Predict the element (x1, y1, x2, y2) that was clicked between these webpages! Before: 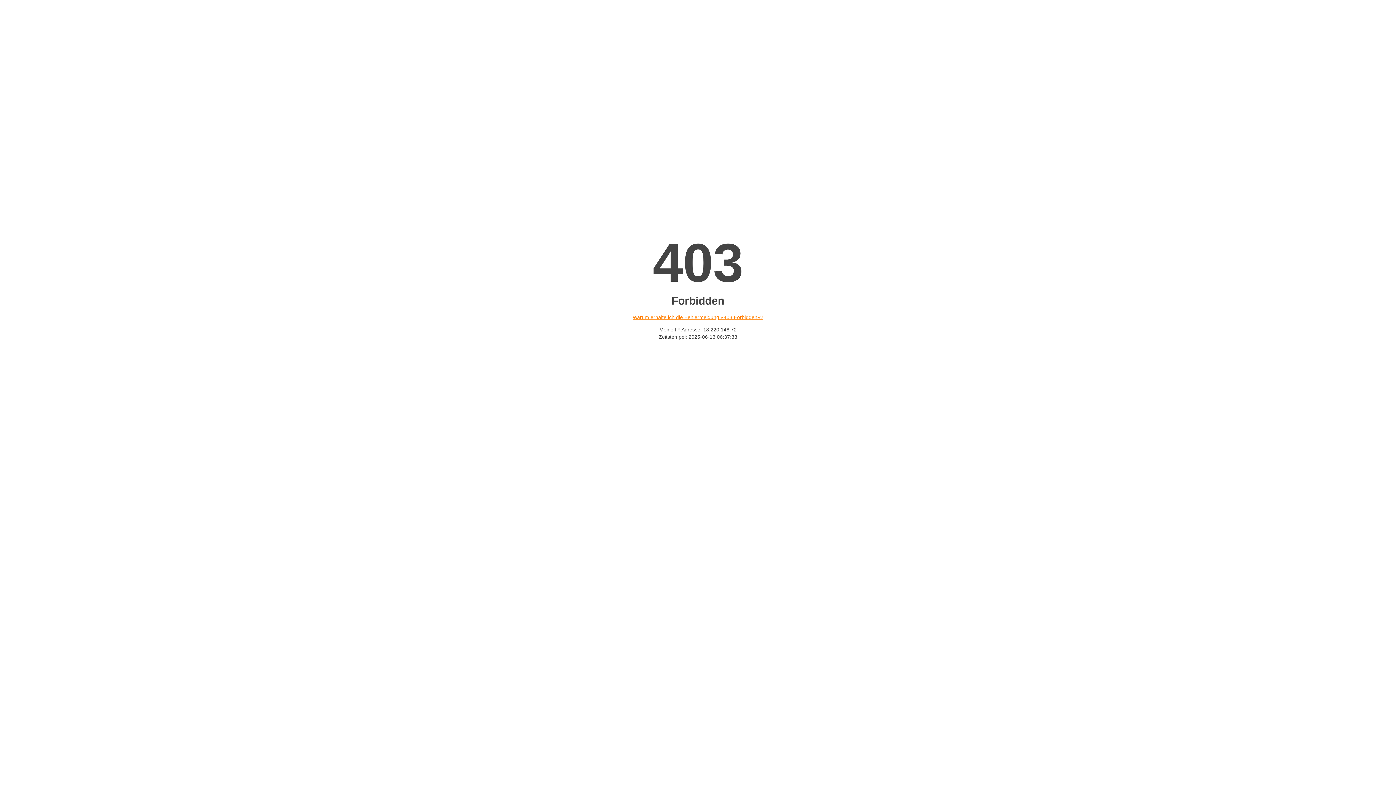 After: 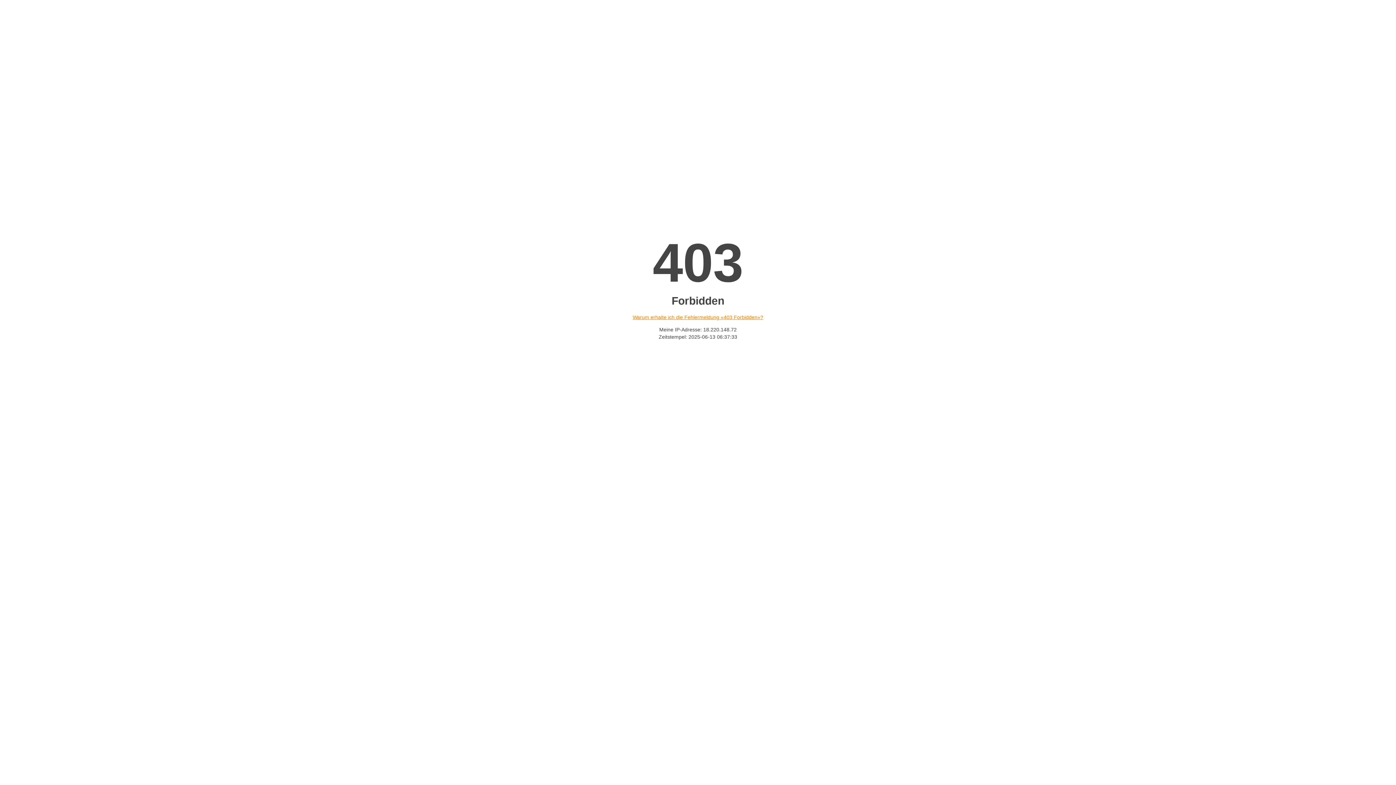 Action: bbox: (632, 314, 763, 320) label: Warum erhalte ich die Fehlermeldung «403 Forbidden»?